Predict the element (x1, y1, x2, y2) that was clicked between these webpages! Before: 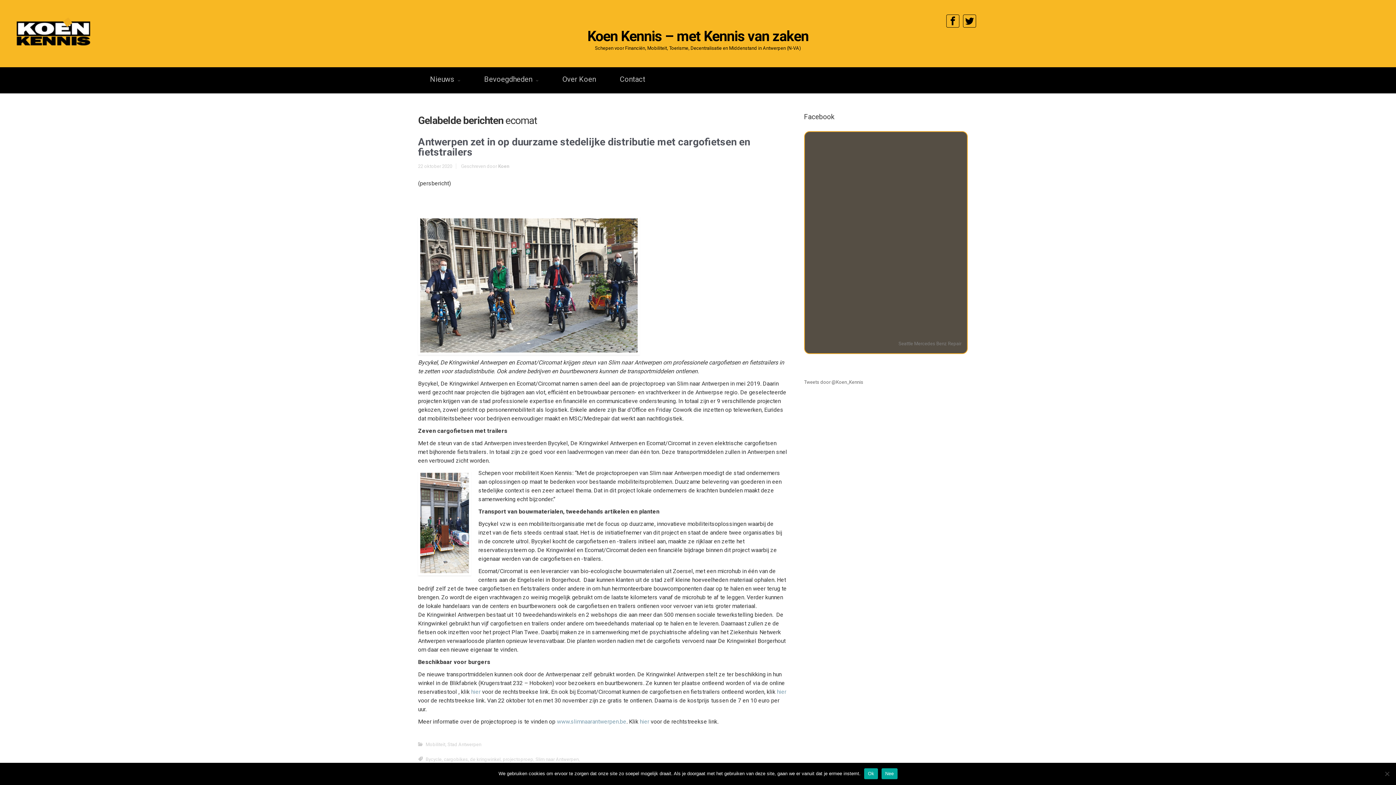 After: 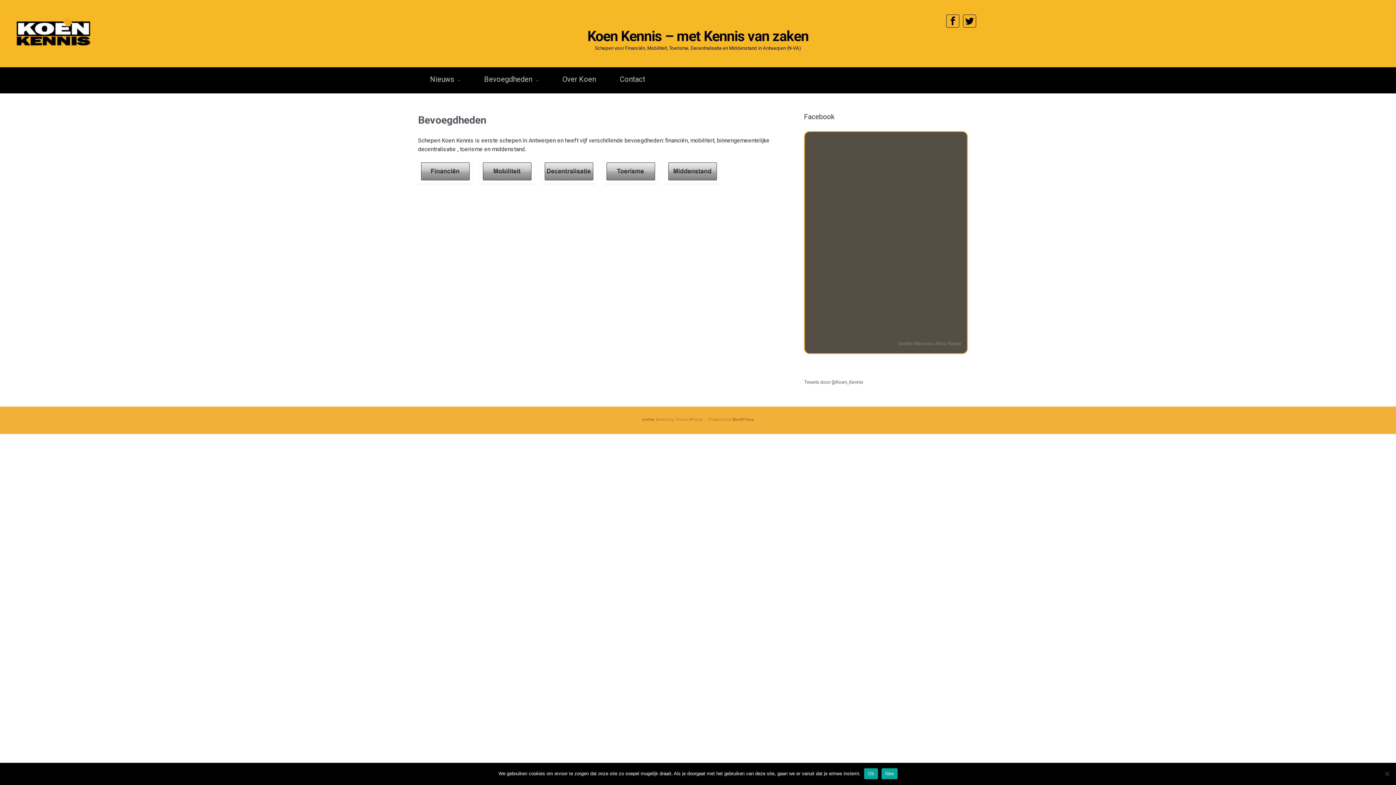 Action: bbox: (480, 67, 542, 92) label: Bevoegdheden 